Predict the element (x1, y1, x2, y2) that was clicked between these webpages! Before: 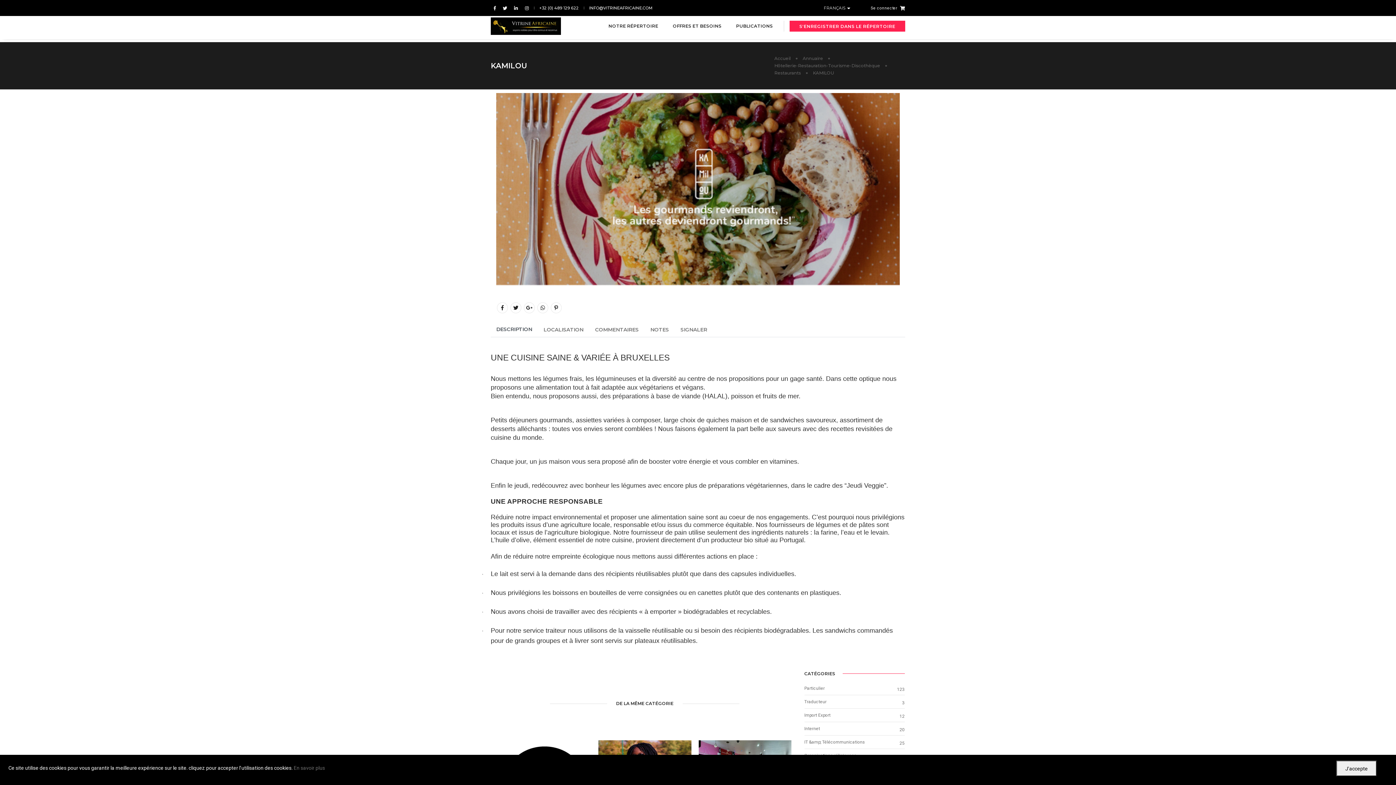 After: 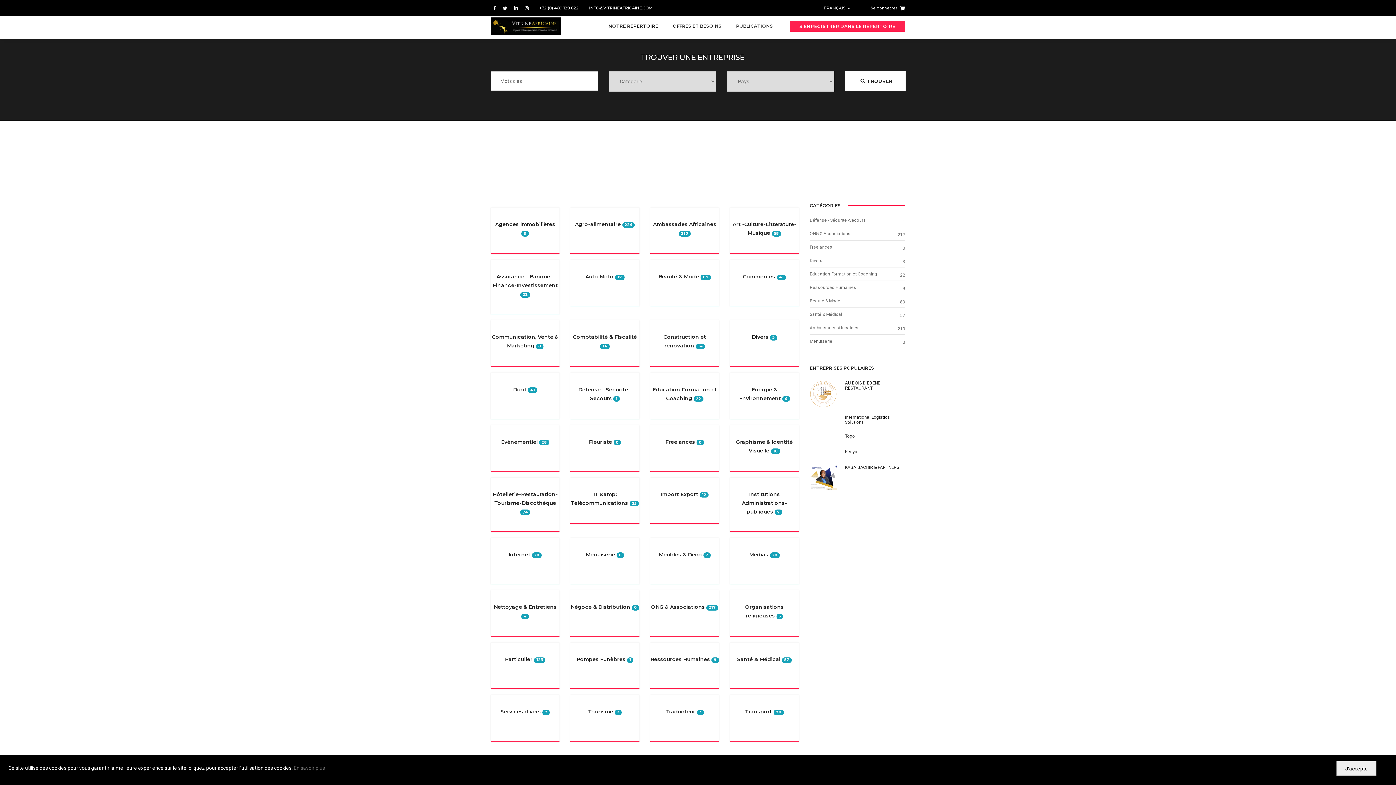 Action: label: Annuaire bbox: (802, 55, 823, 61)